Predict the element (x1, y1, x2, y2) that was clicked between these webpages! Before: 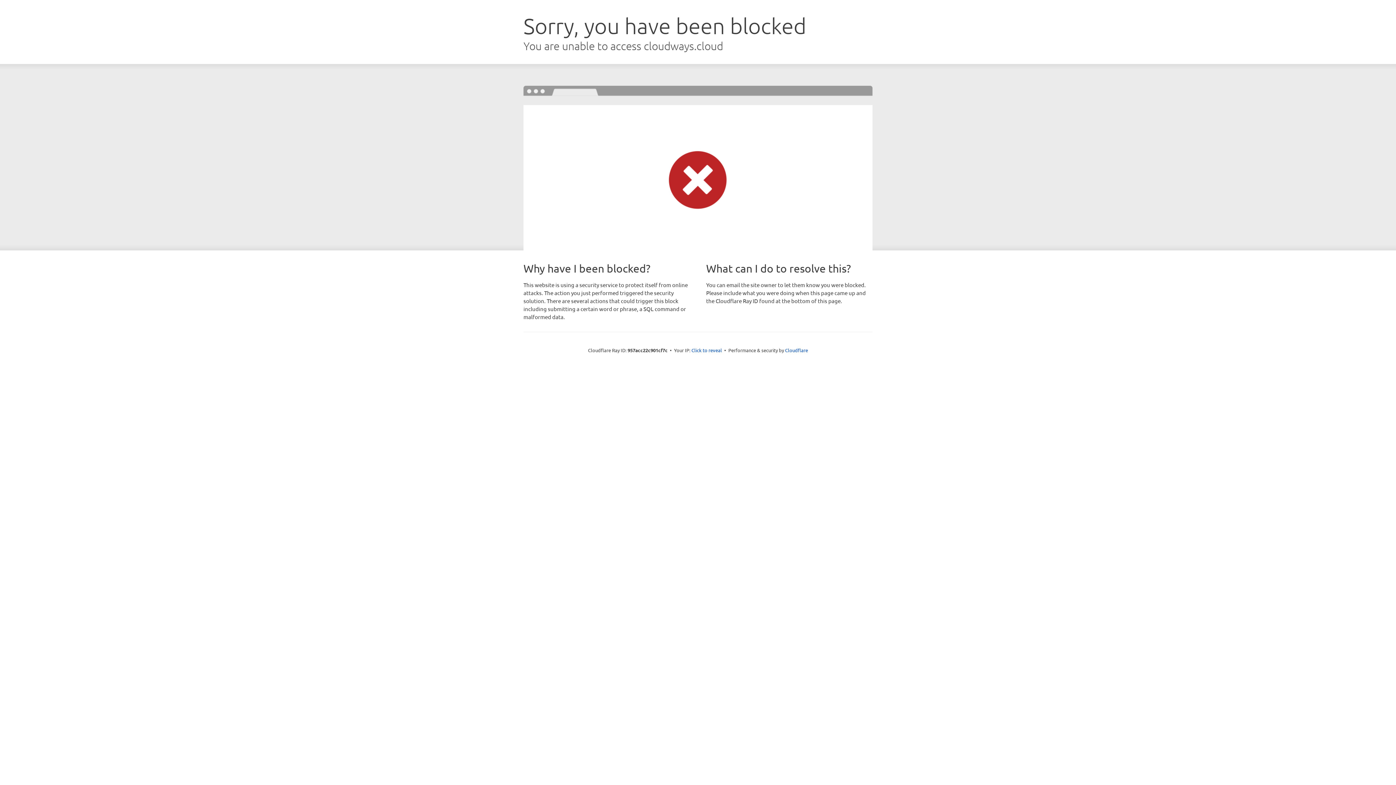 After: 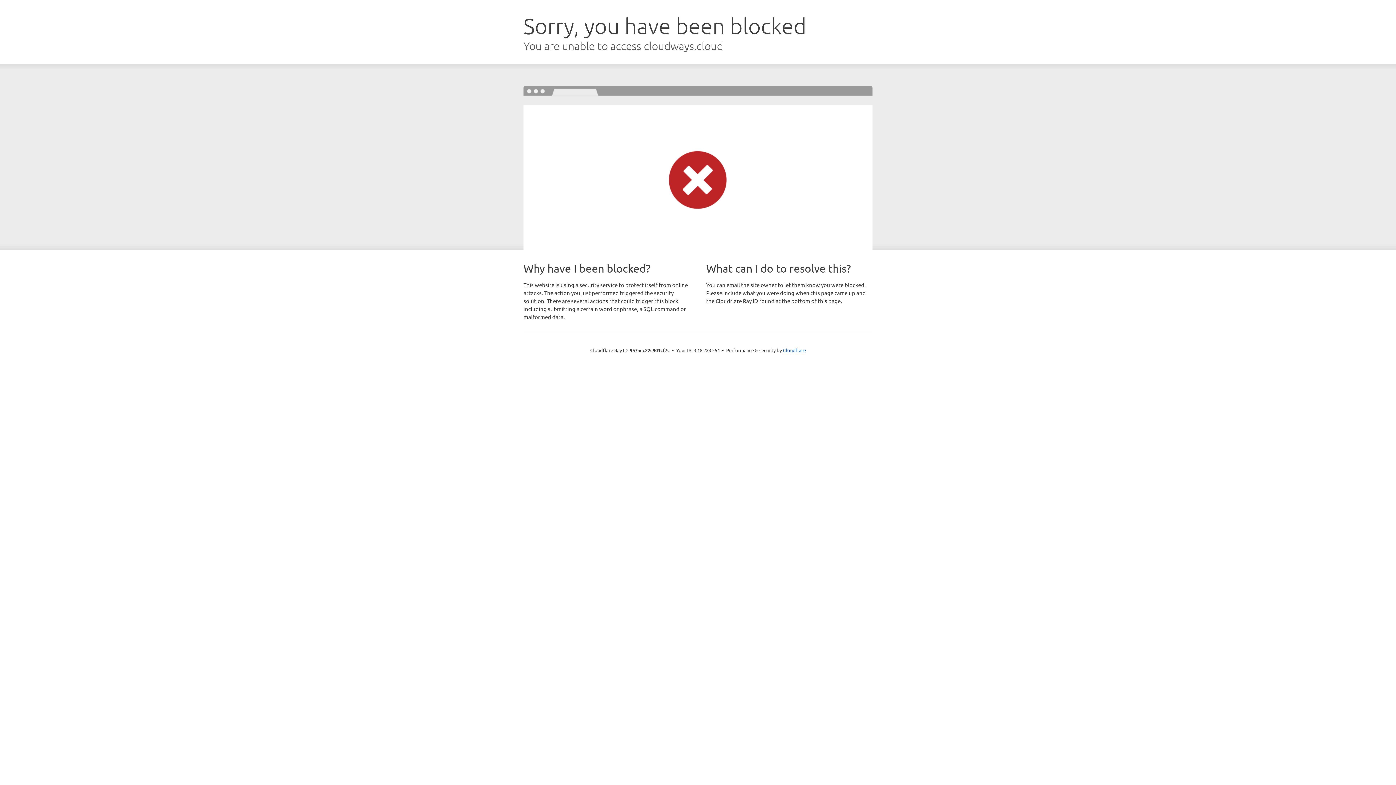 Action: bbox: (691, 346, 722, 353) label: Click to reveal